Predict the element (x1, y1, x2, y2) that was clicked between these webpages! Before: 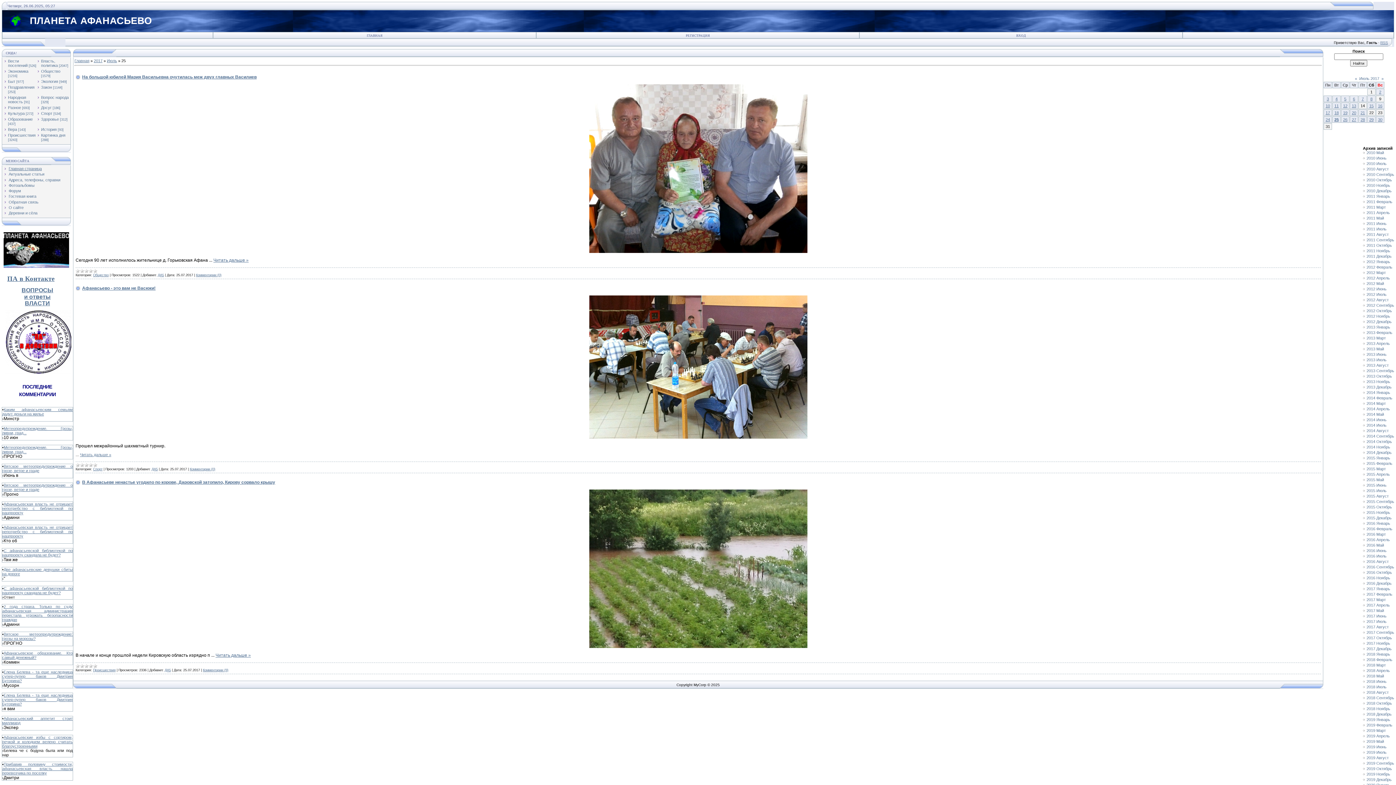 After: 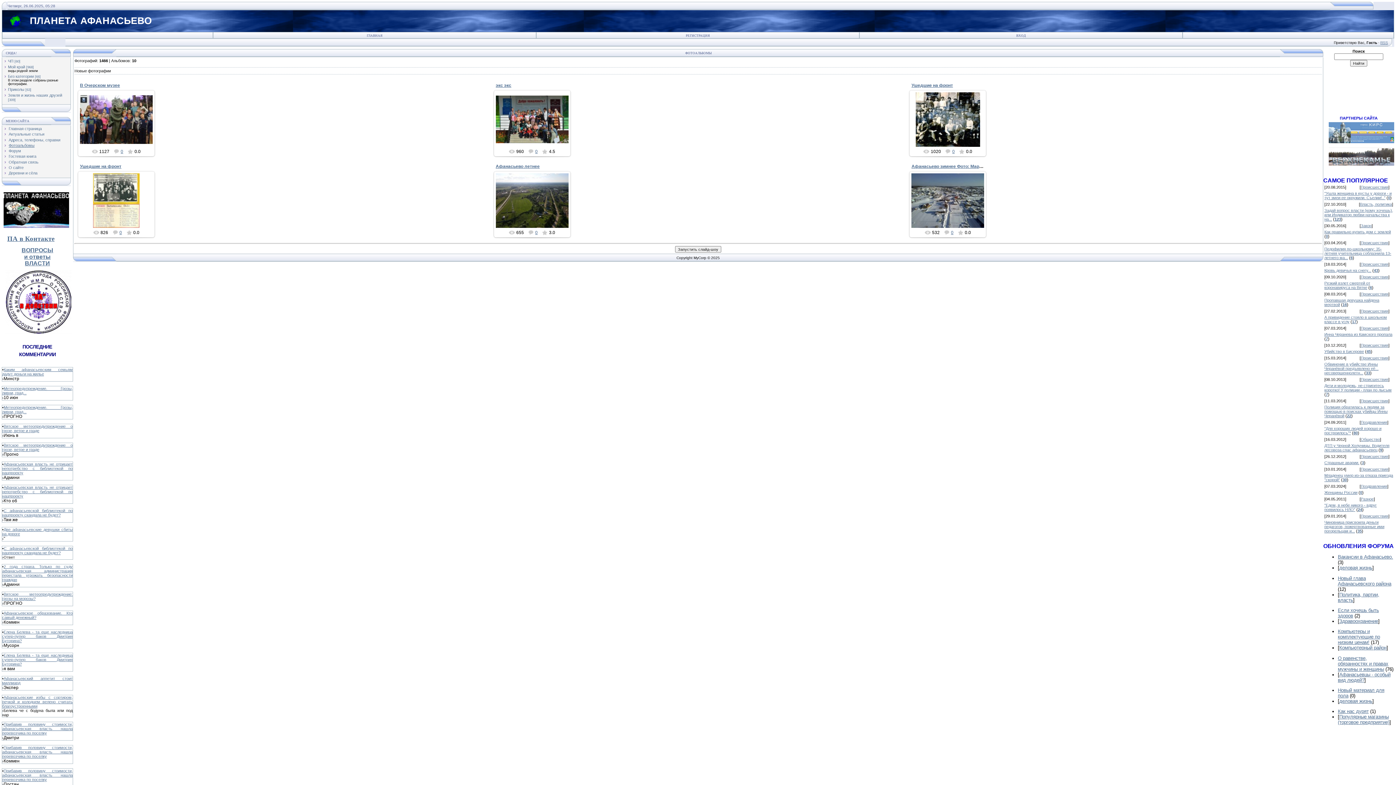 Action: bbox: (3, 183, 34, 187) label: Фотоальбомы